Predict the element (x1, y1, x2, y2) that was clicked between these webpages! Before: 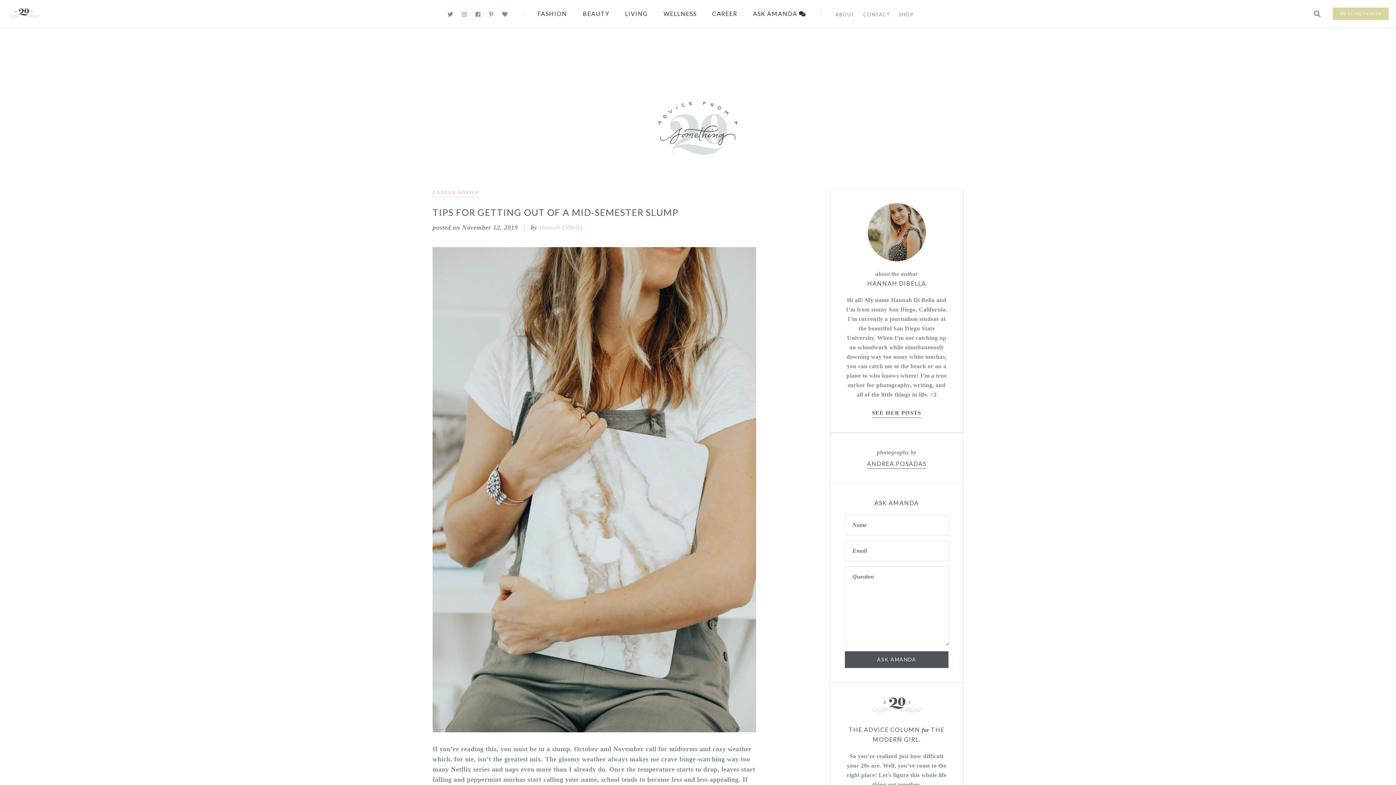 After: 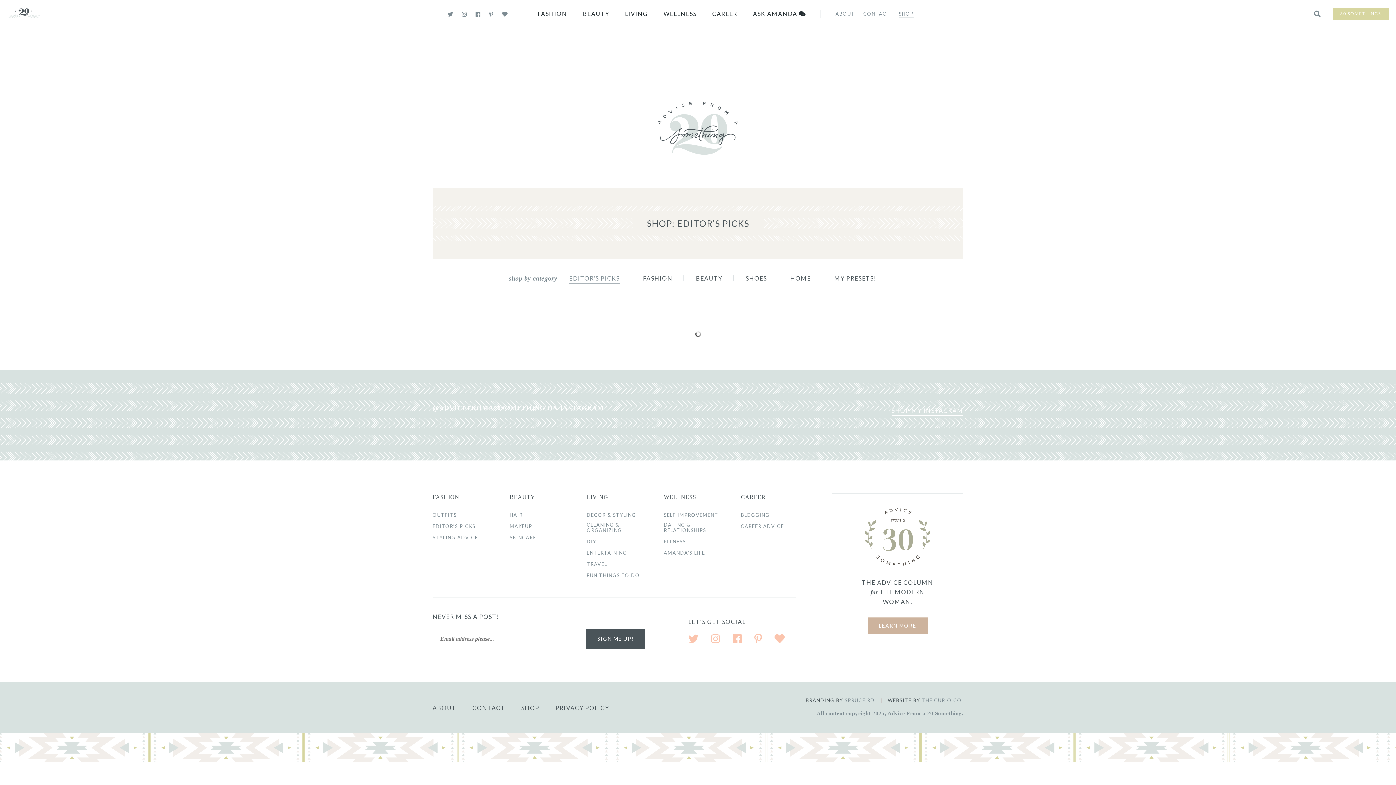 Action: bbox: (899, 11, 913, 17) label: SHOP